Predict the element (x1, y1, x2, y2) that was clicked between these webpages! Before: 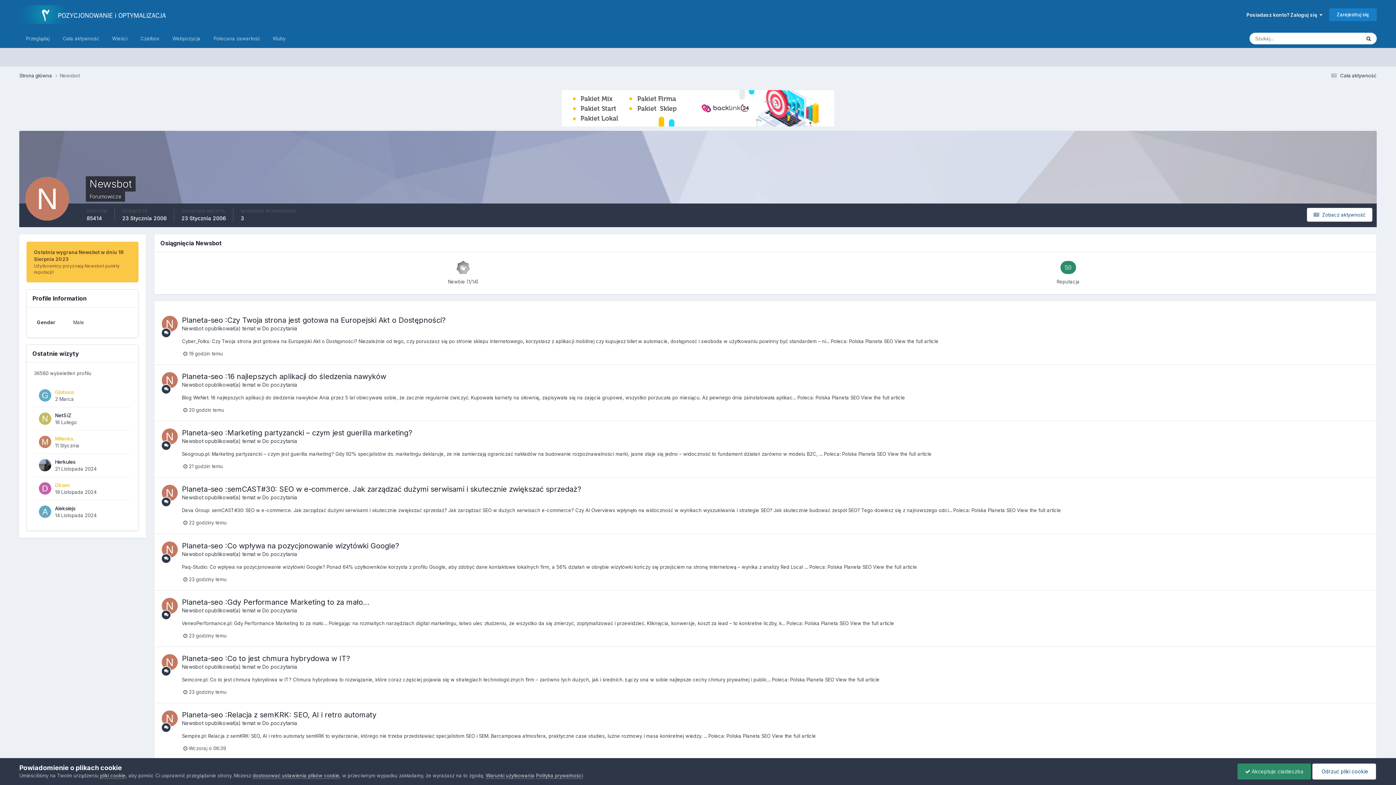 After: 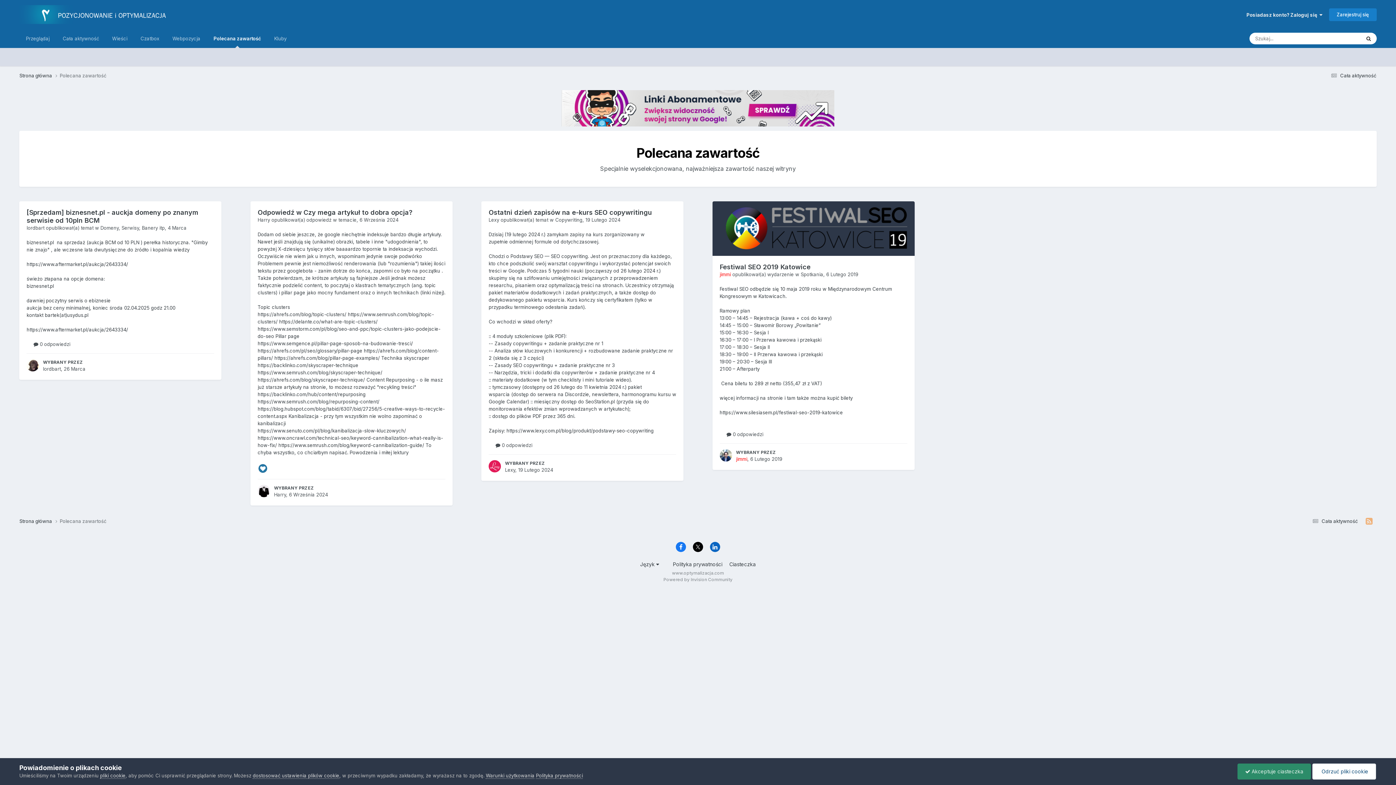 Action: label: Polecana zawartość bbox: (207, 29, 266, 48)